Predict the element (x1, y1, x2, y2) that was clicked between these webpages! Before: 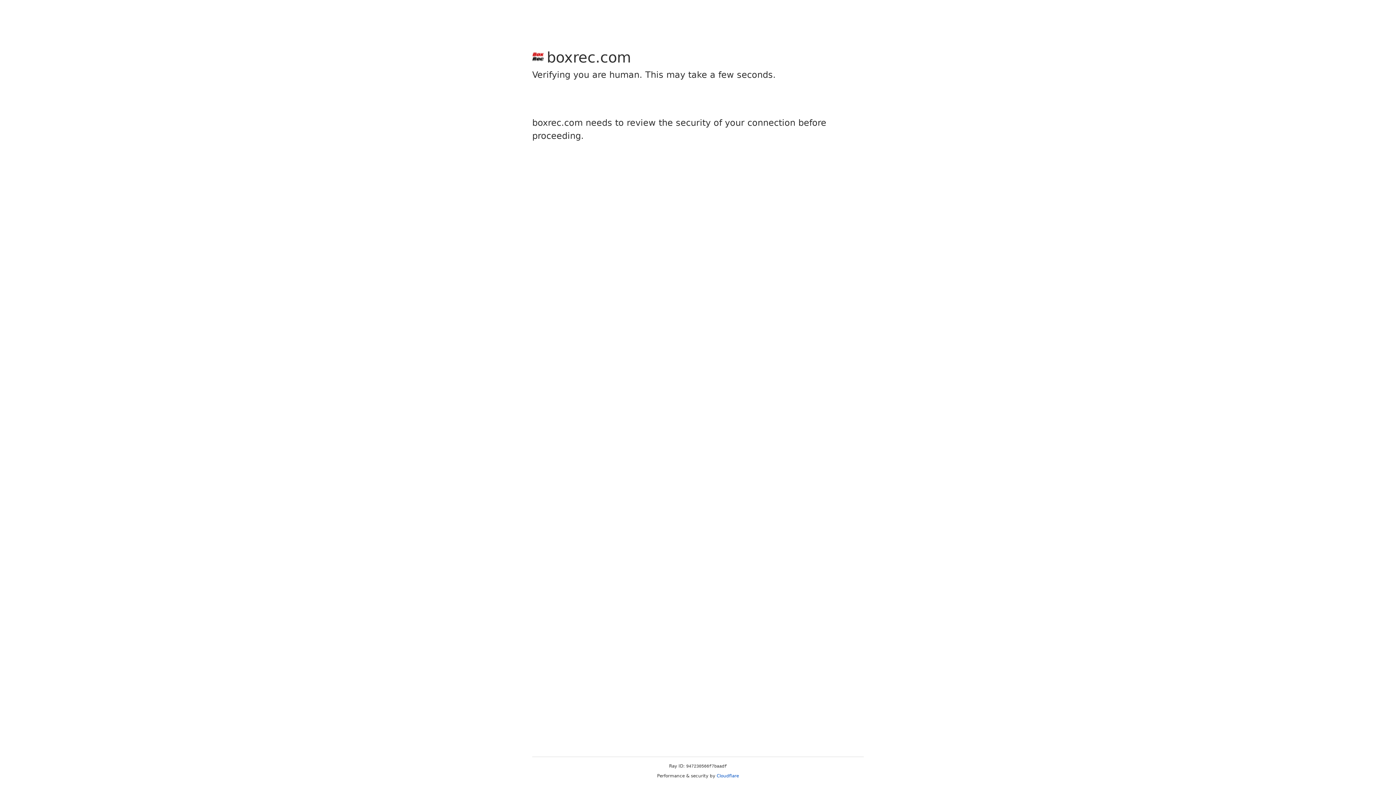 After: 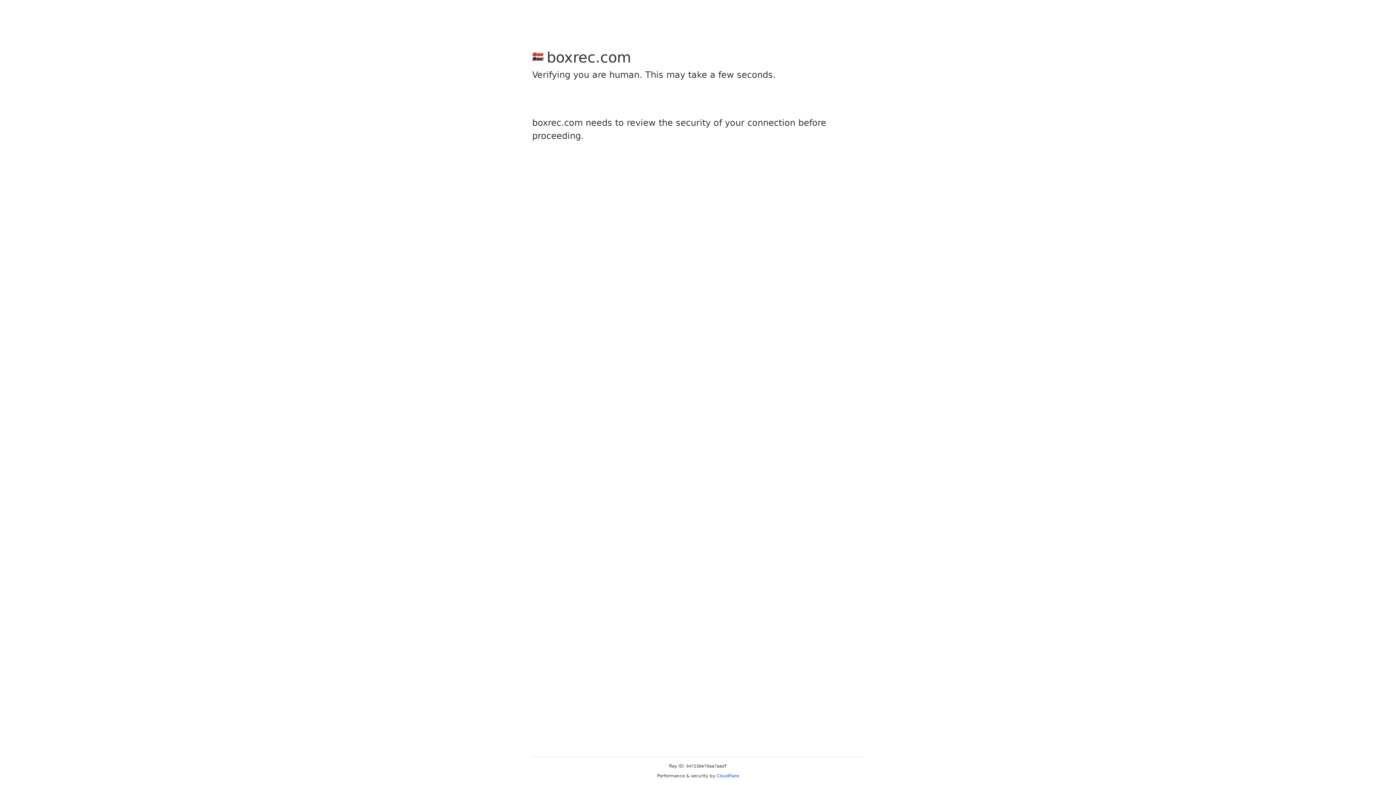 Action: bbox: (716, 773, 739, 778) label: Cloudflare